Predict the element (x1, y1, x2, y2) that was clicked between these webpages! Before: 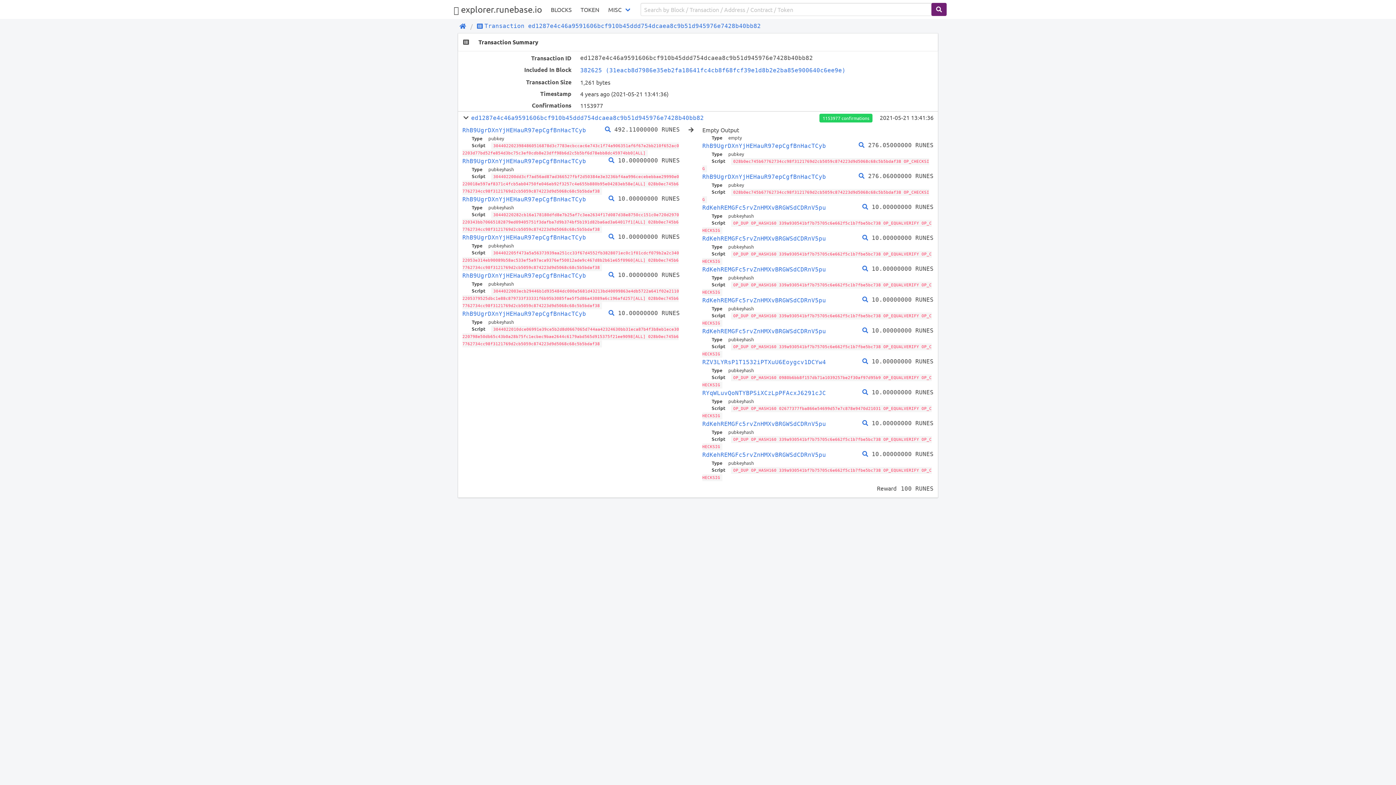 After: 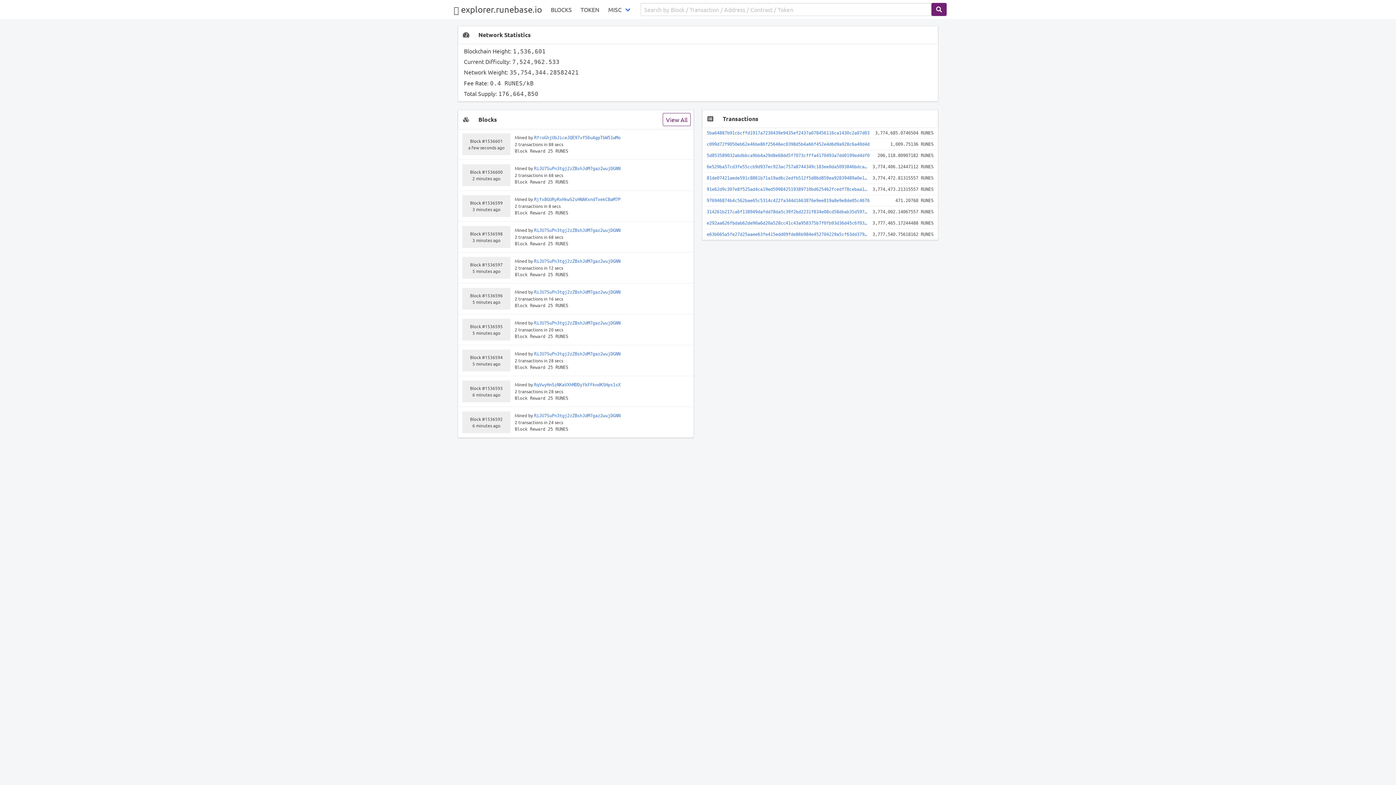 Action: bbox: (459, 23, 470, 29)